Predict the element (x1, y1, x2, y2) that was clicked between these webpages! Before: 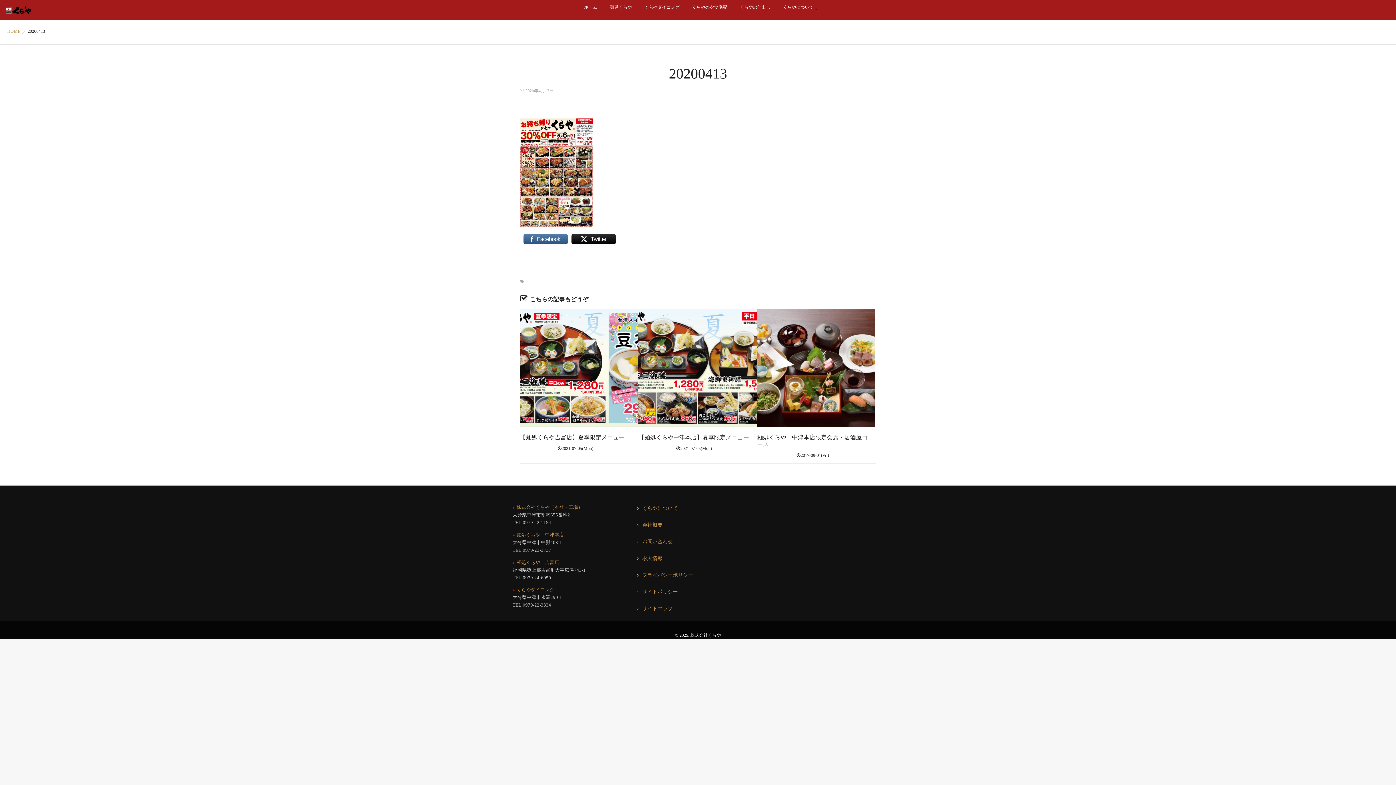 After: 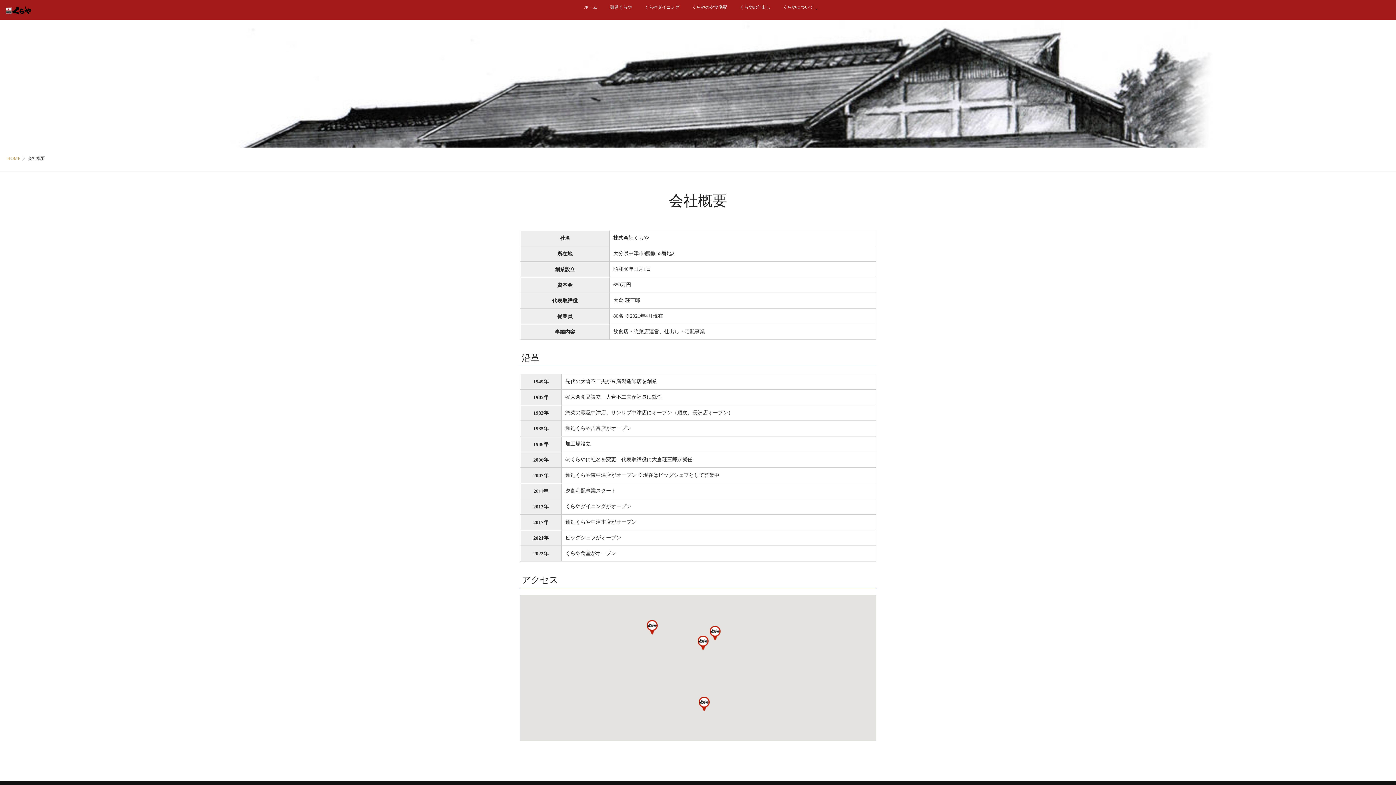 Action: bbox: (635, 520, 747, 537) label: 会社概要